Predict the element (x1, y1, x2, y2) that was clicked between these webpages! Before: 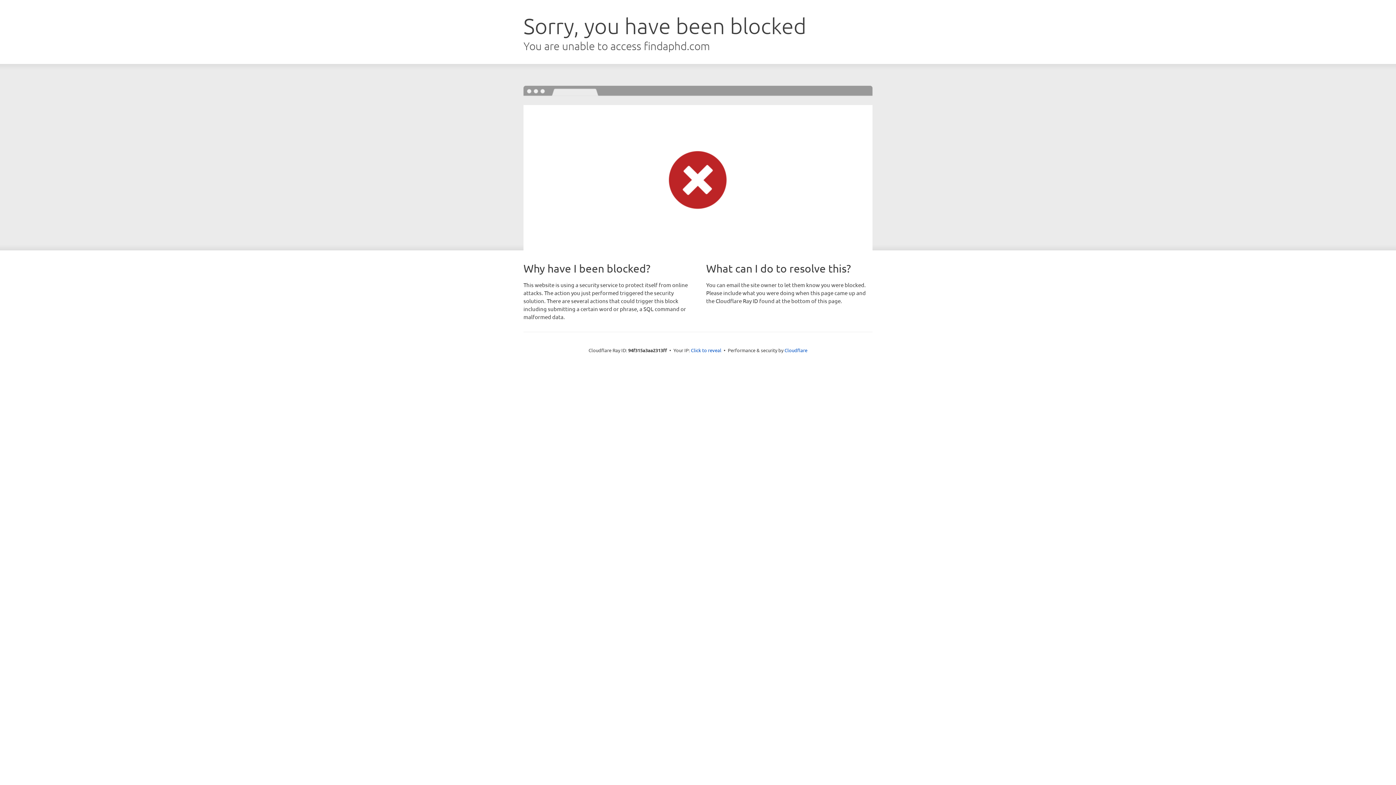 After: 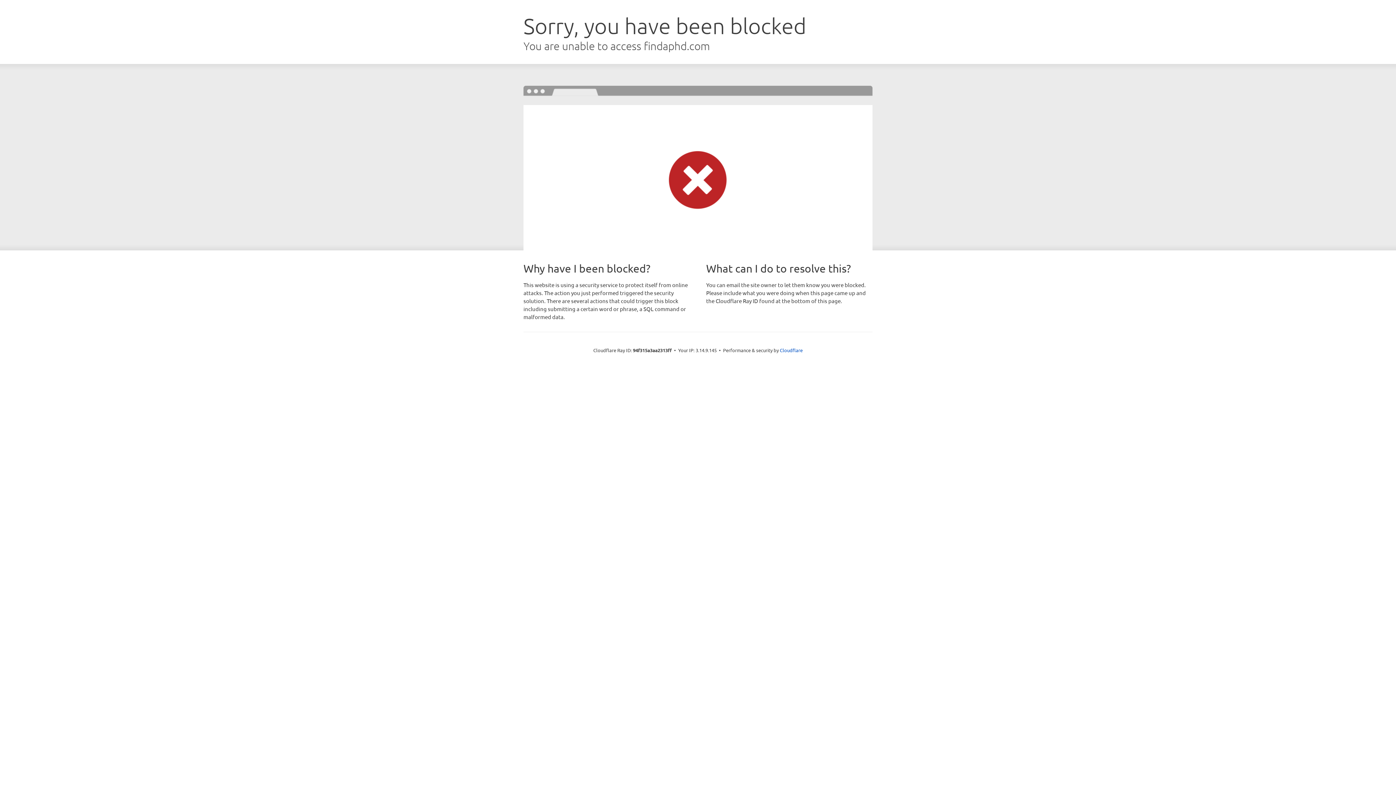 Action: bbox: (691, 346, 721, 353) label: Click to reveal